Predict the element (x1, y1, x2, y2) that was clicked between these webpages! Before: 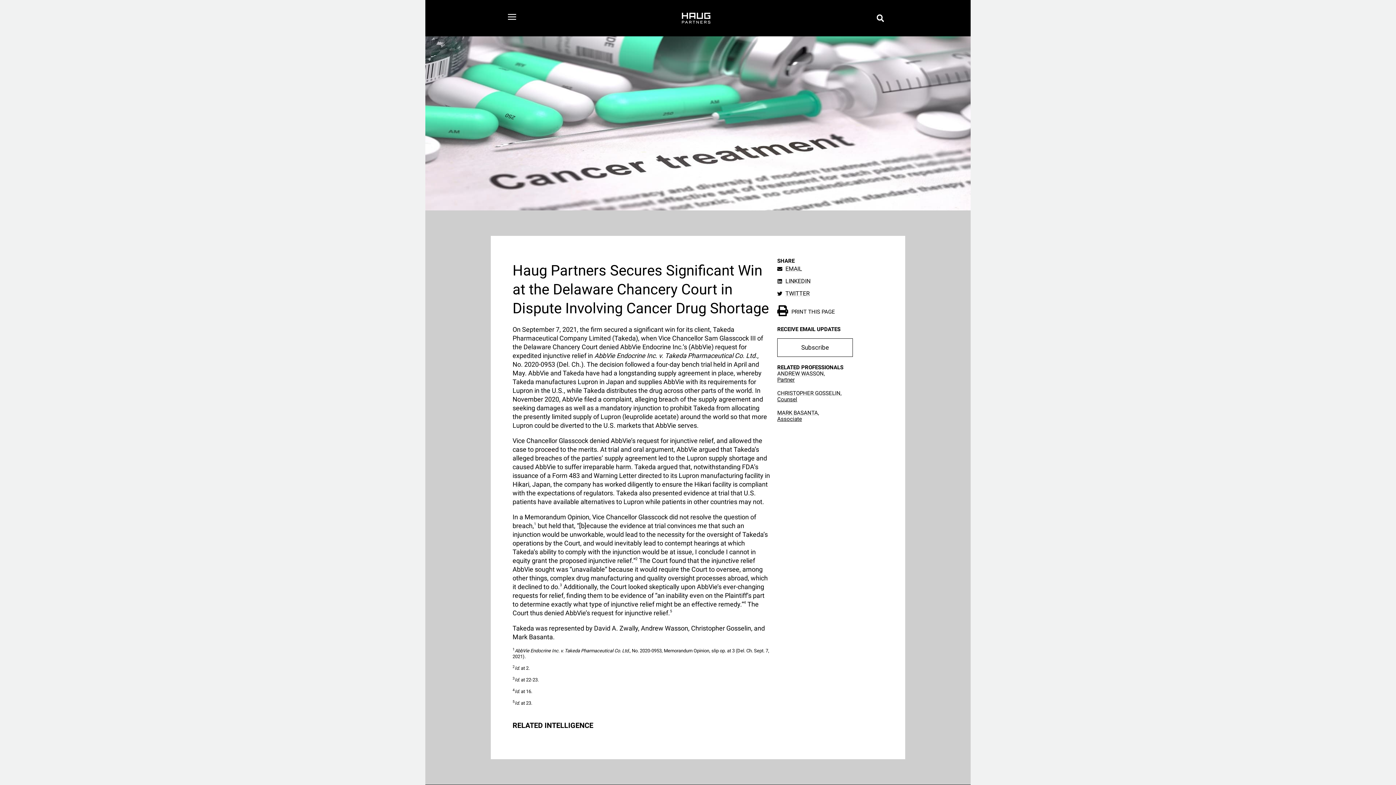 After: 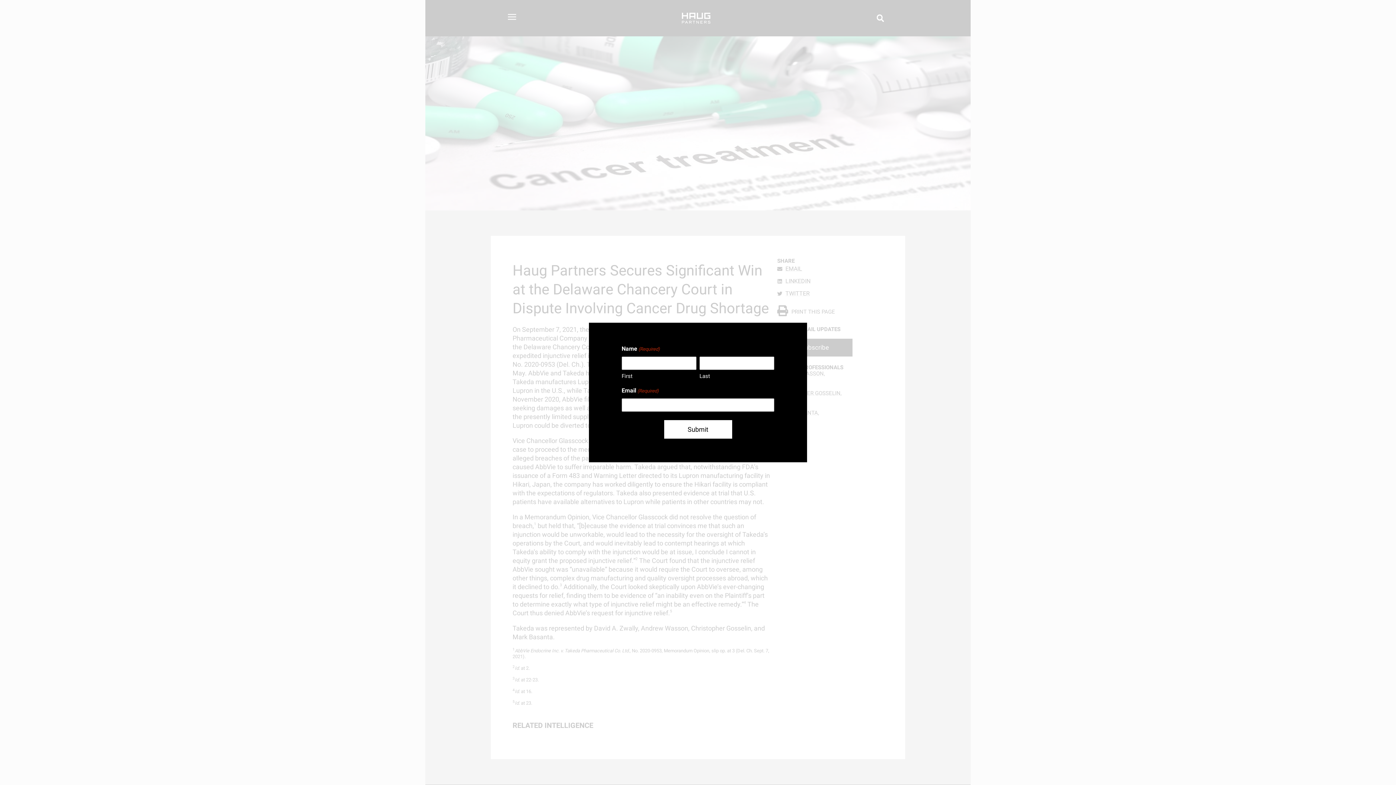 Action: bbox: (777, 338, 853, 357) label: Subscribe